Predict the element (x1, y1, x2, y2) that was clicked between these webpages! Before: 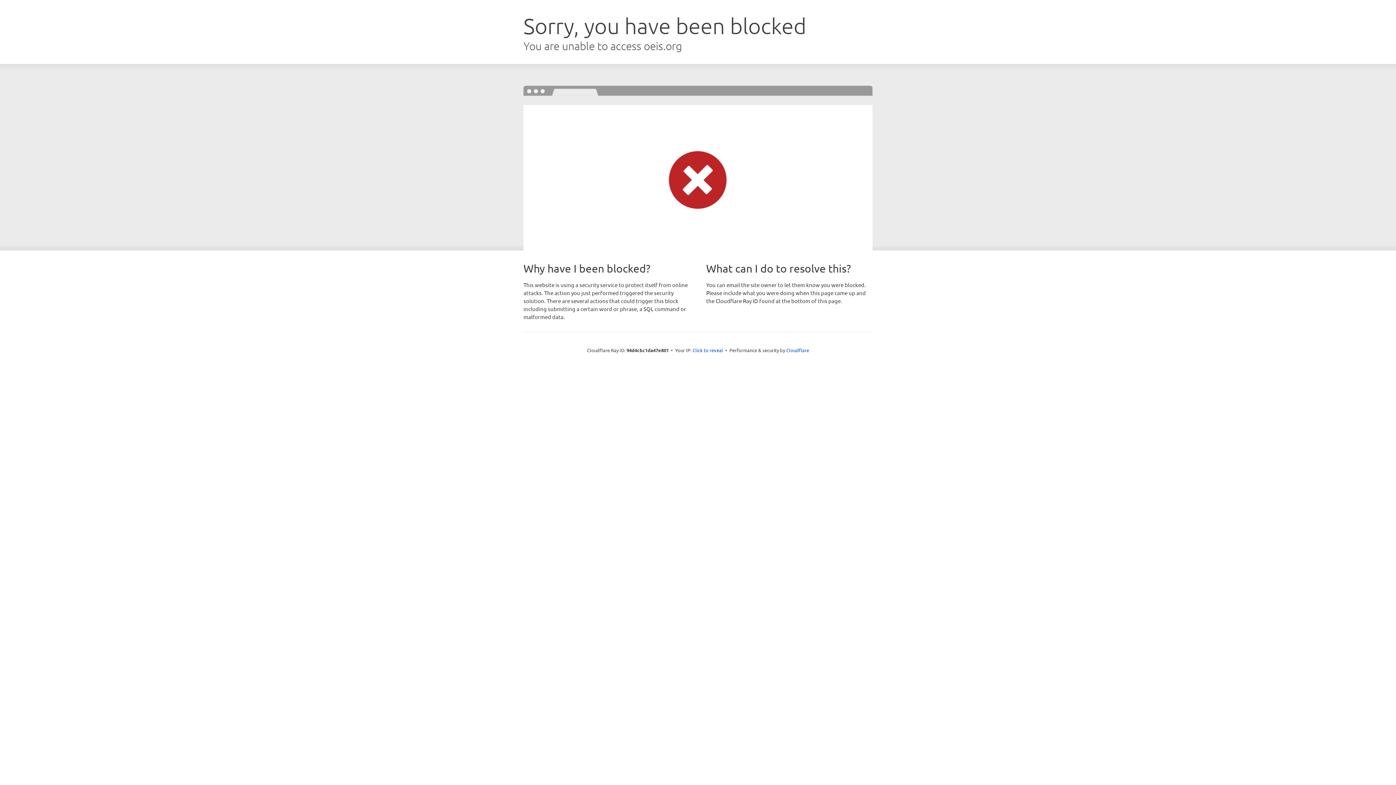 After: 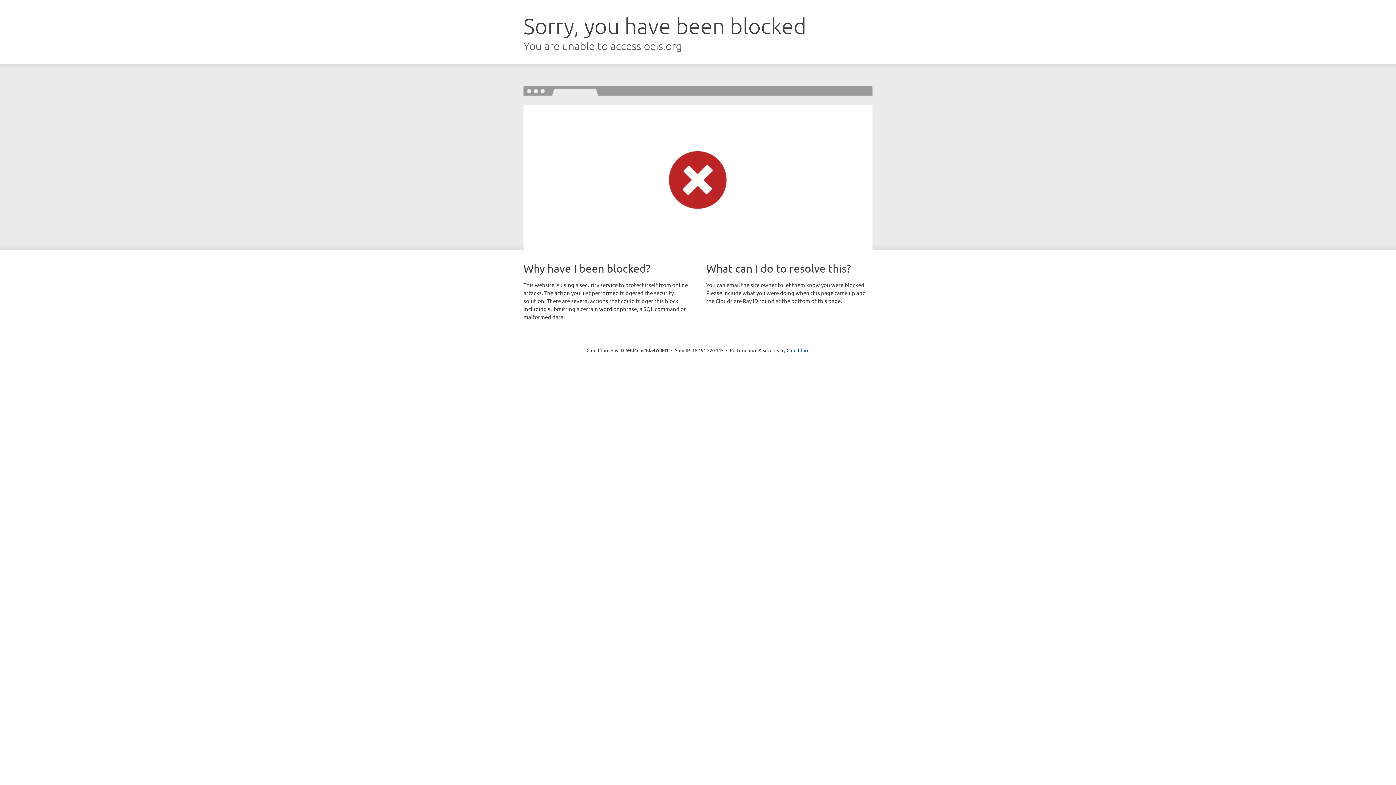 Action: label: Click to reveal bbox: (692, 346, 723, 353)